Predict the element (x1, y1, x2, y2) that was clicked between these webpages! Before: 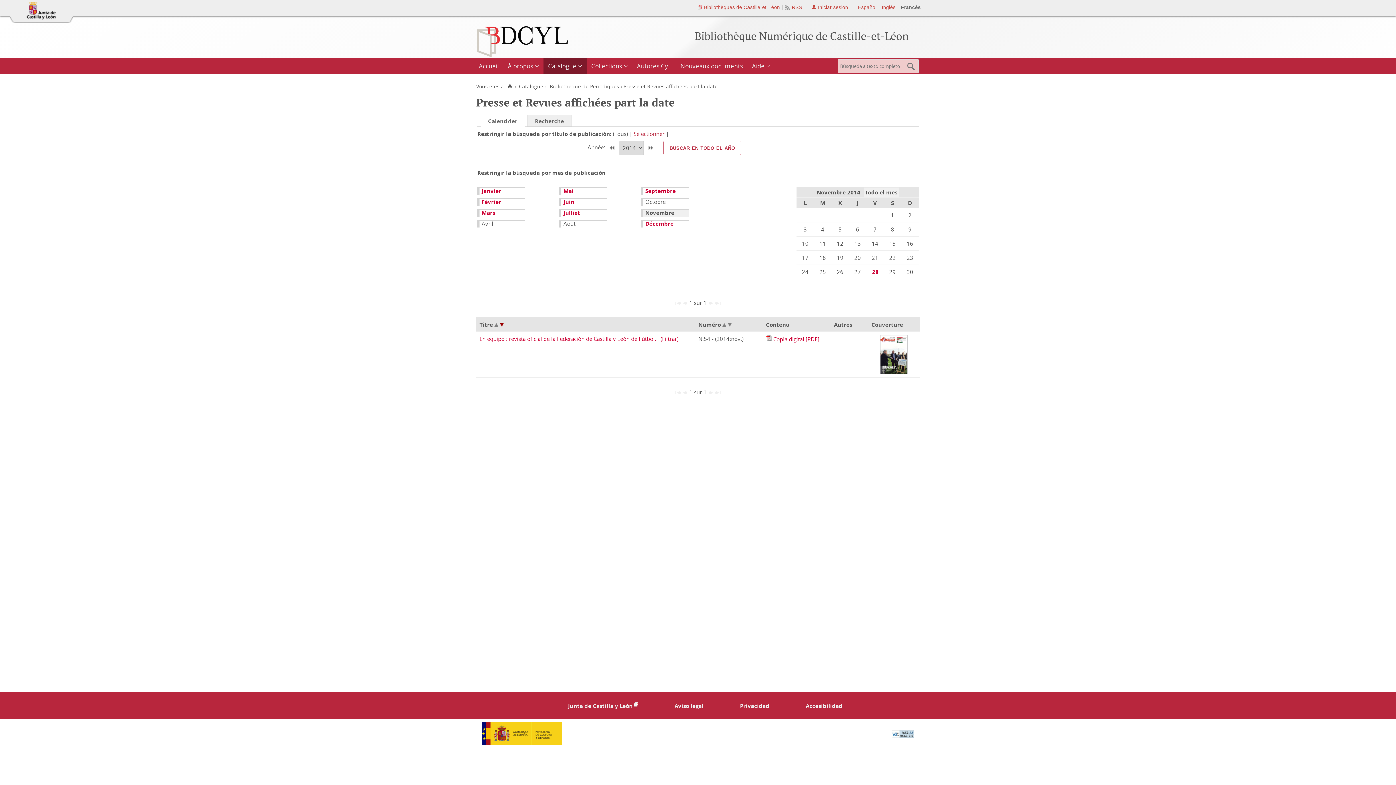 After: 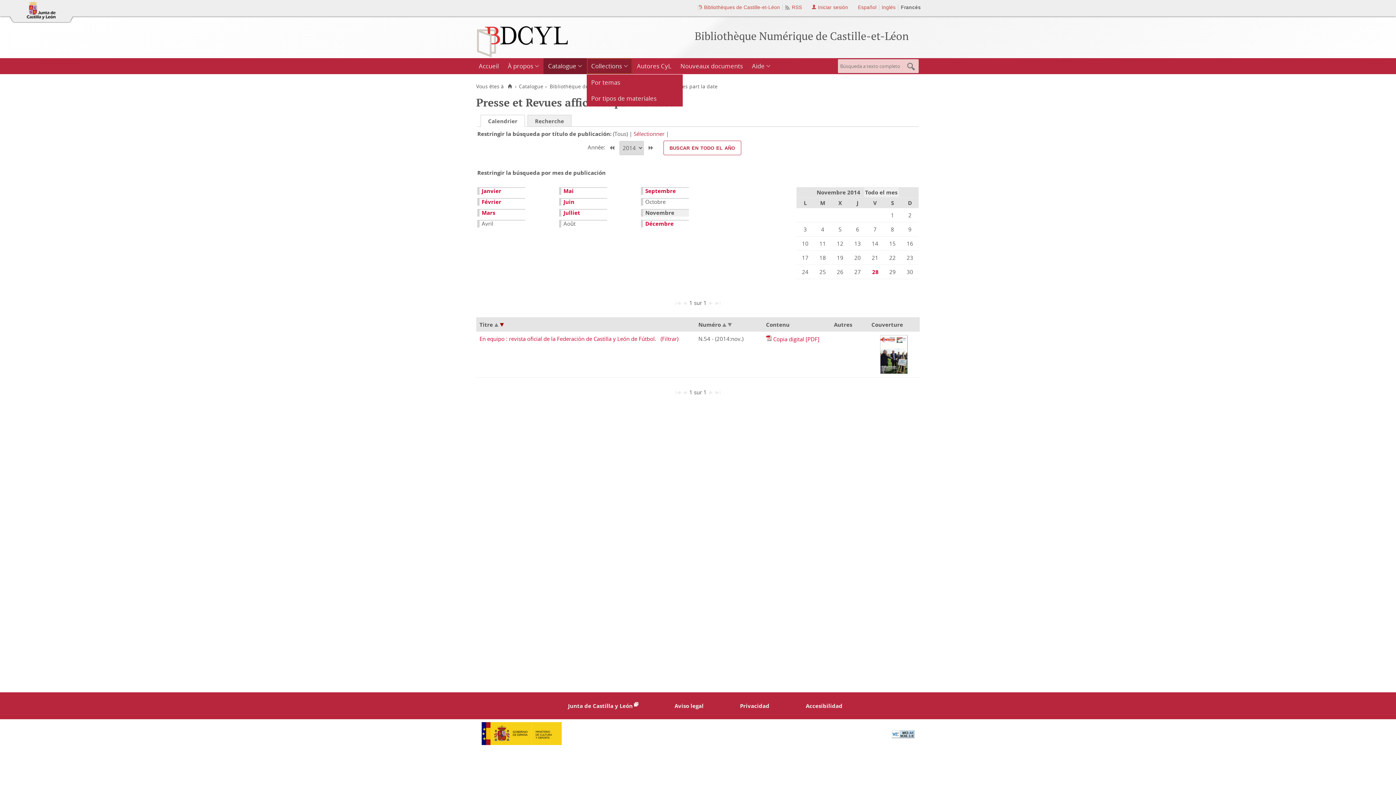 Action: label: Collections bbox: (586, 58, 632, 74)